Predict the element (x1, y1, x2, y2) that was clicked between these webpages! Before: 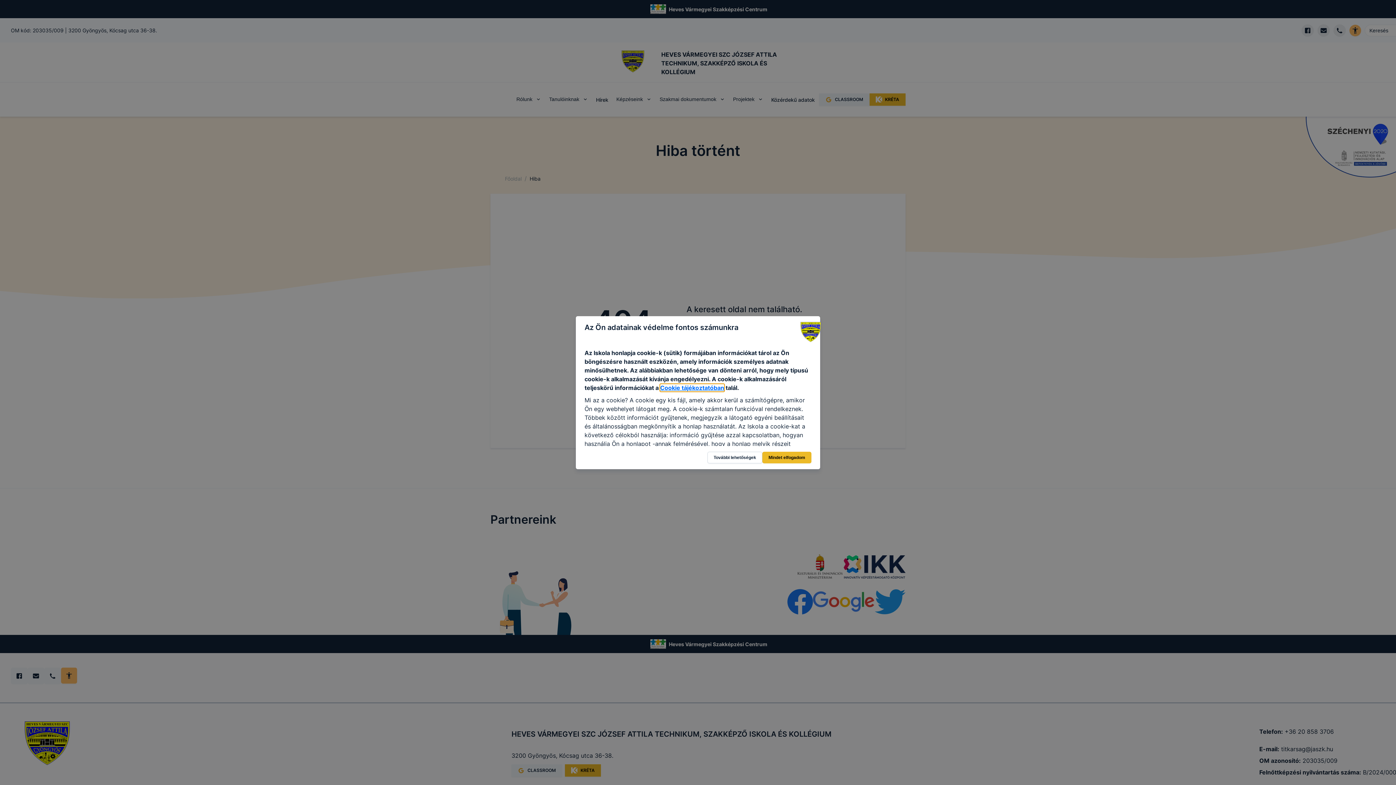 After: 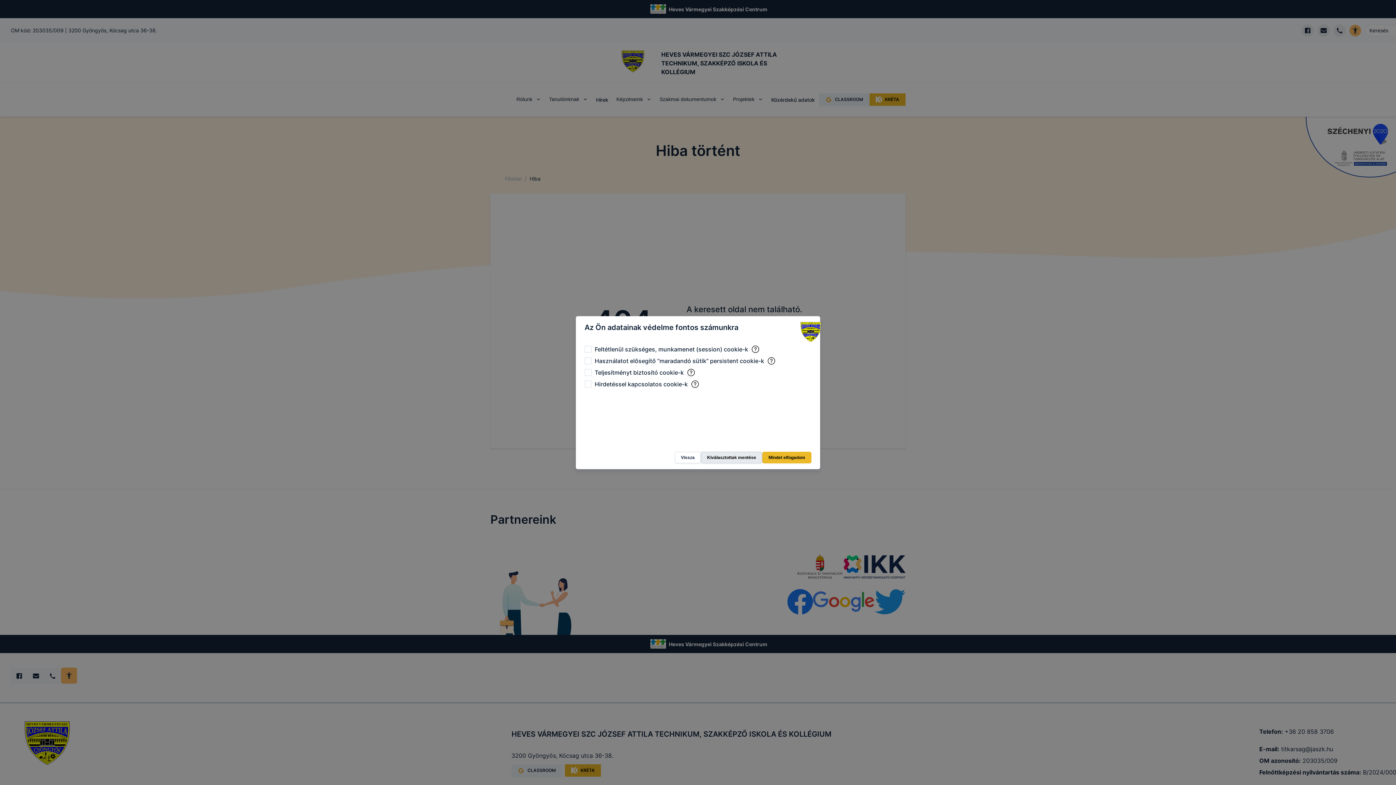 Action: label: További lehetőségek bbox: (707, 451, 762, 463)